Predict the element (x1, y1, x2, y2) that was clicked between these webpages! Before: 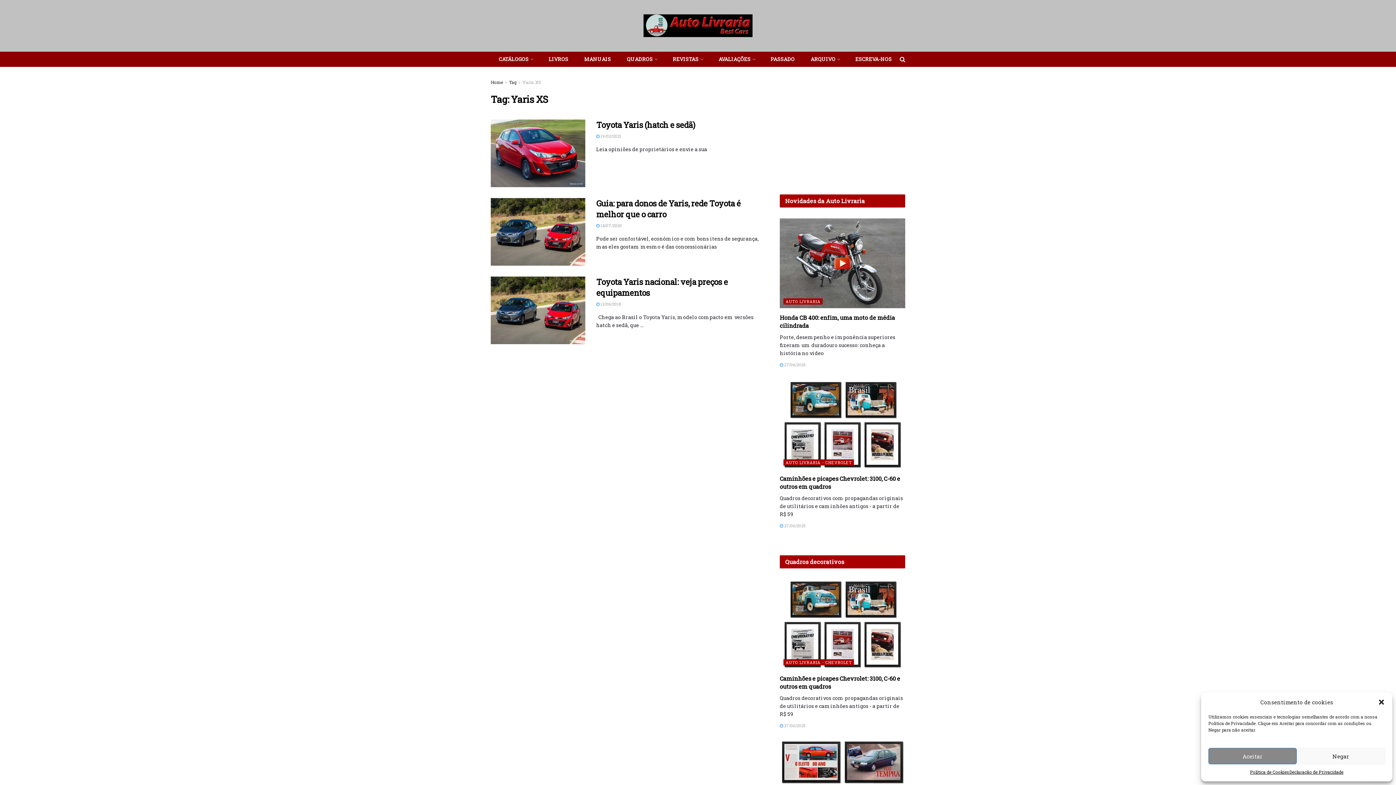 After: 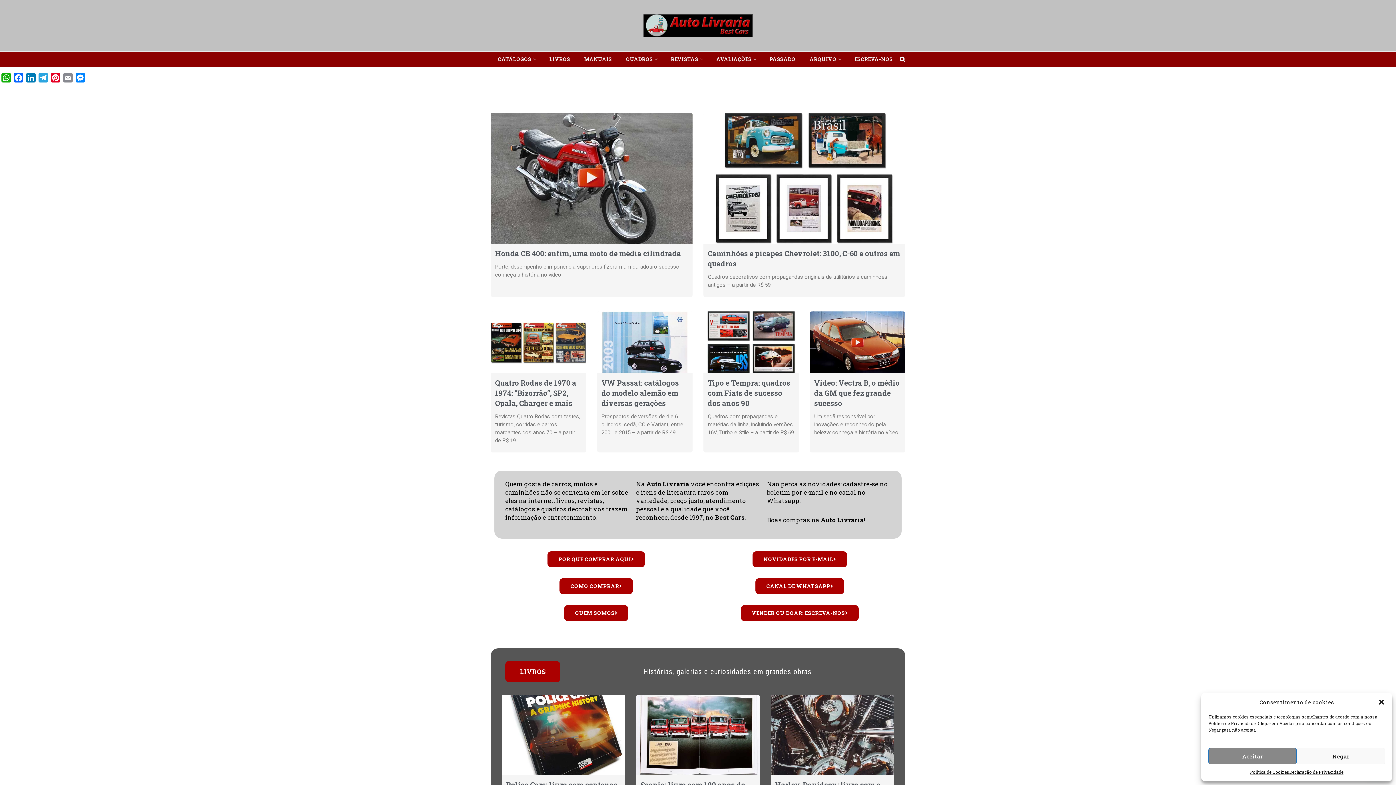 Action: label: Novidades da Auto Livraria bbox: (780, 197, 870, 204)